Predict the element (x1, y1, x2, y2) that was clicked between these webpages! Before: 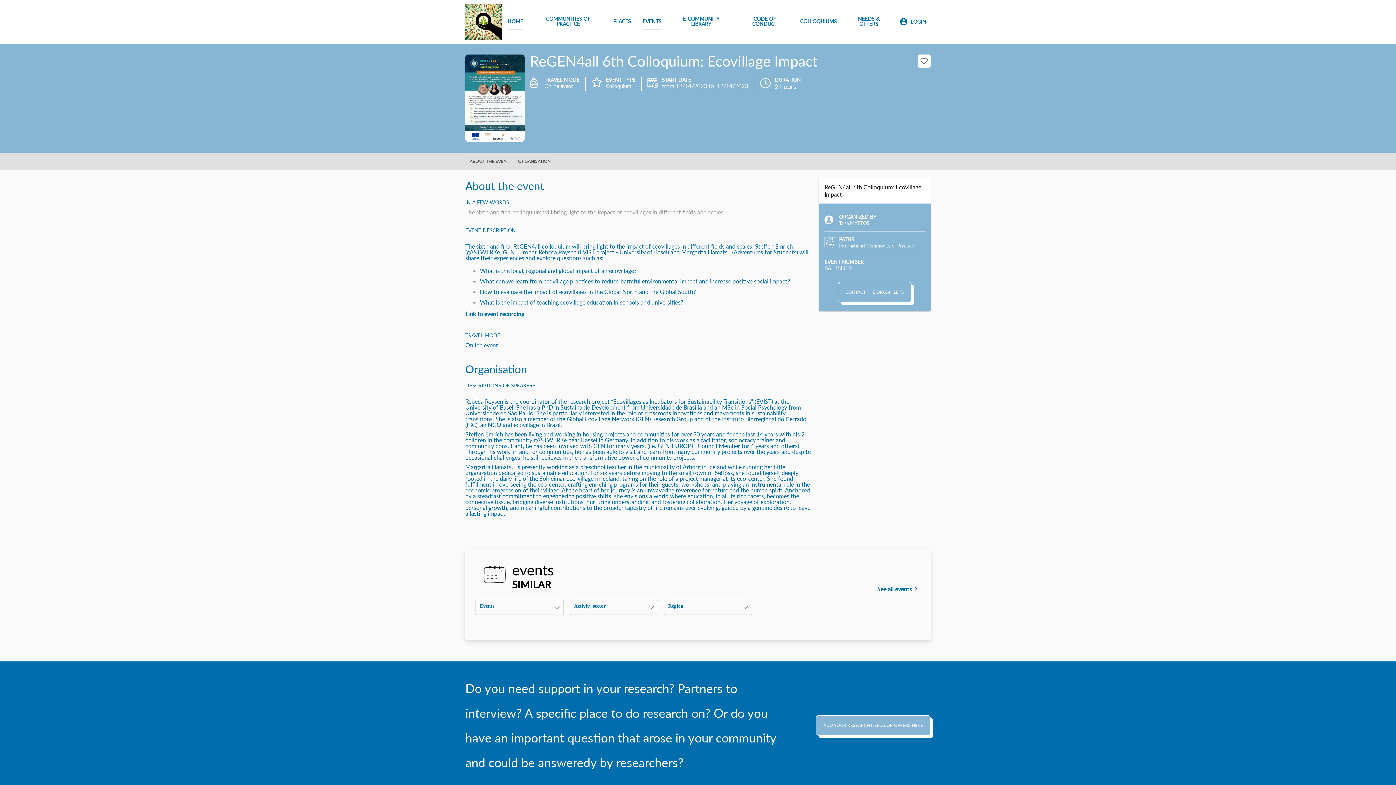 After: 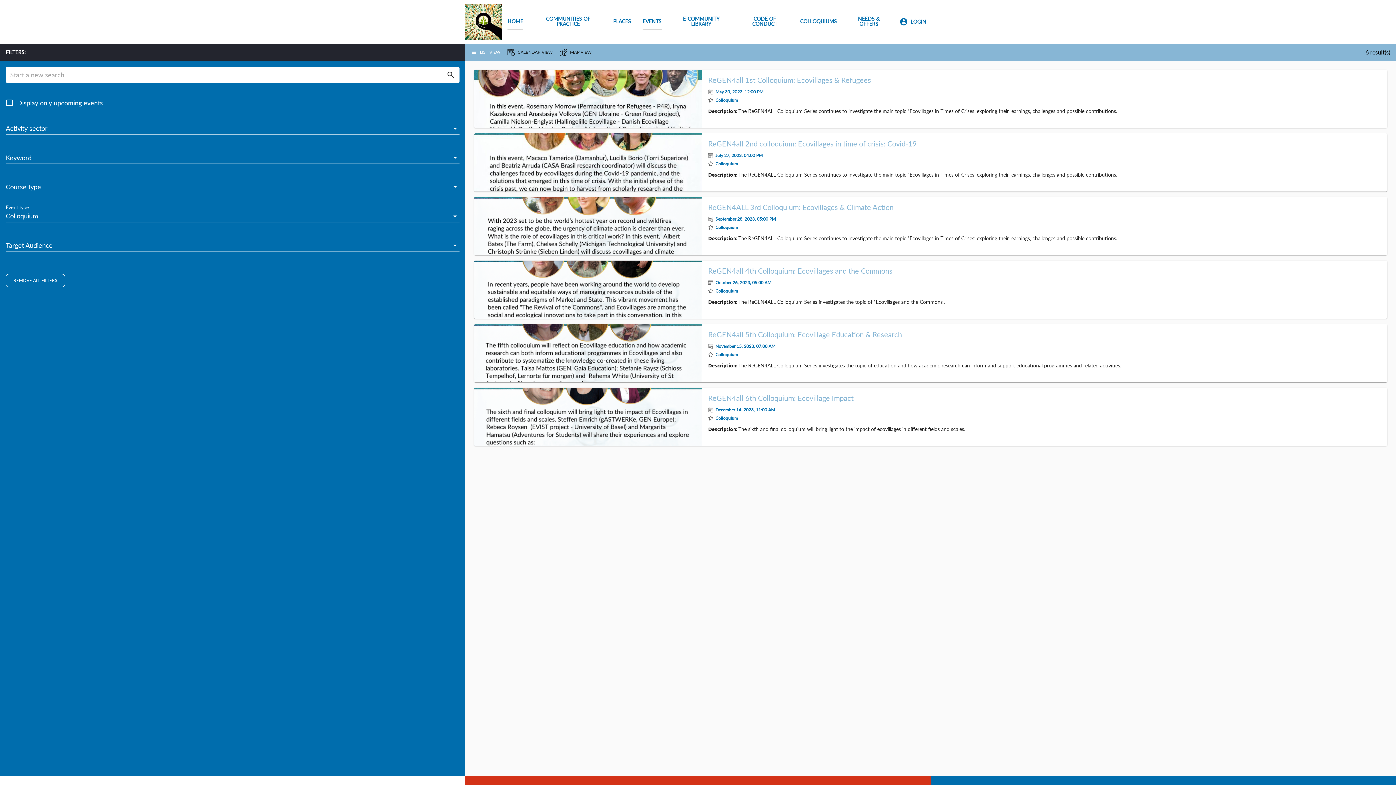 Action: label: Colloquium bbox: (606, 82, 631, 89)